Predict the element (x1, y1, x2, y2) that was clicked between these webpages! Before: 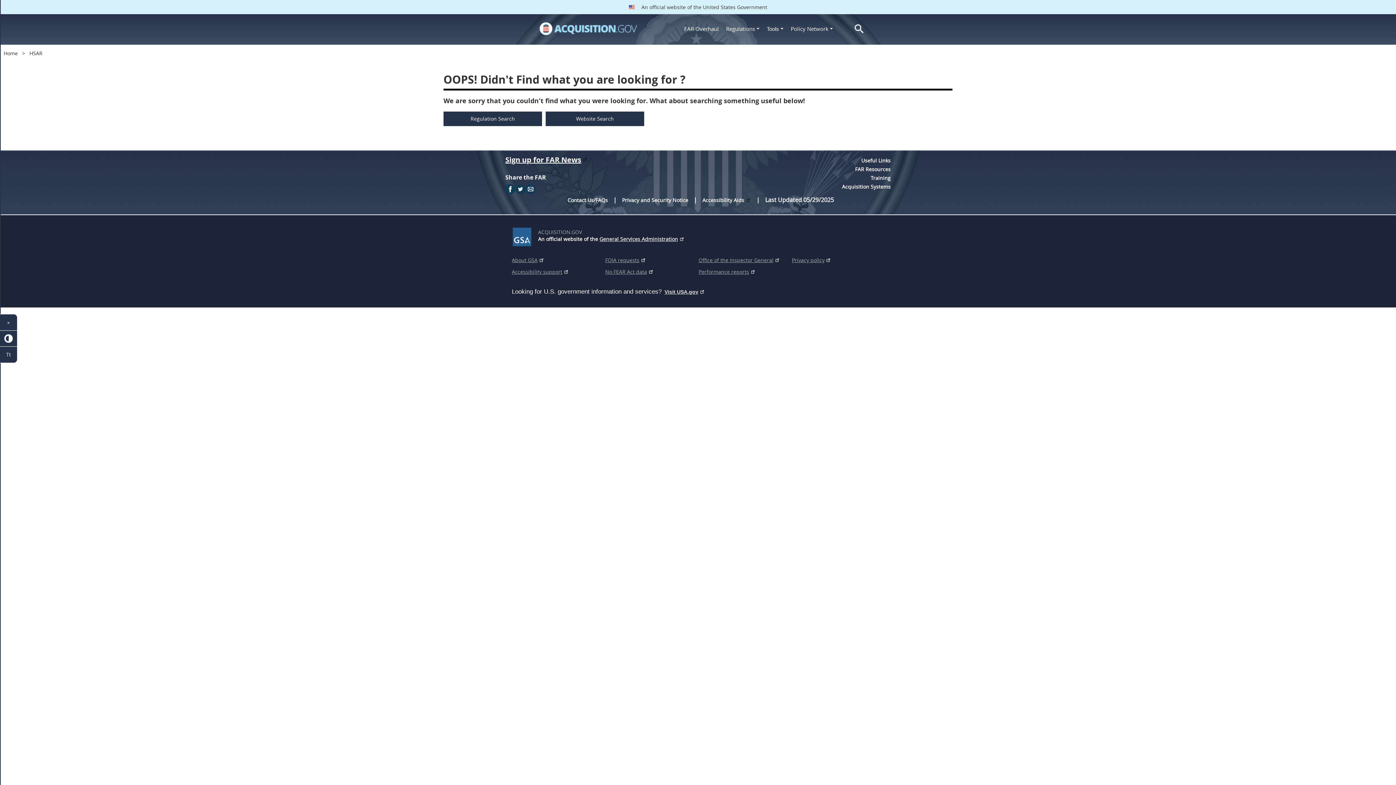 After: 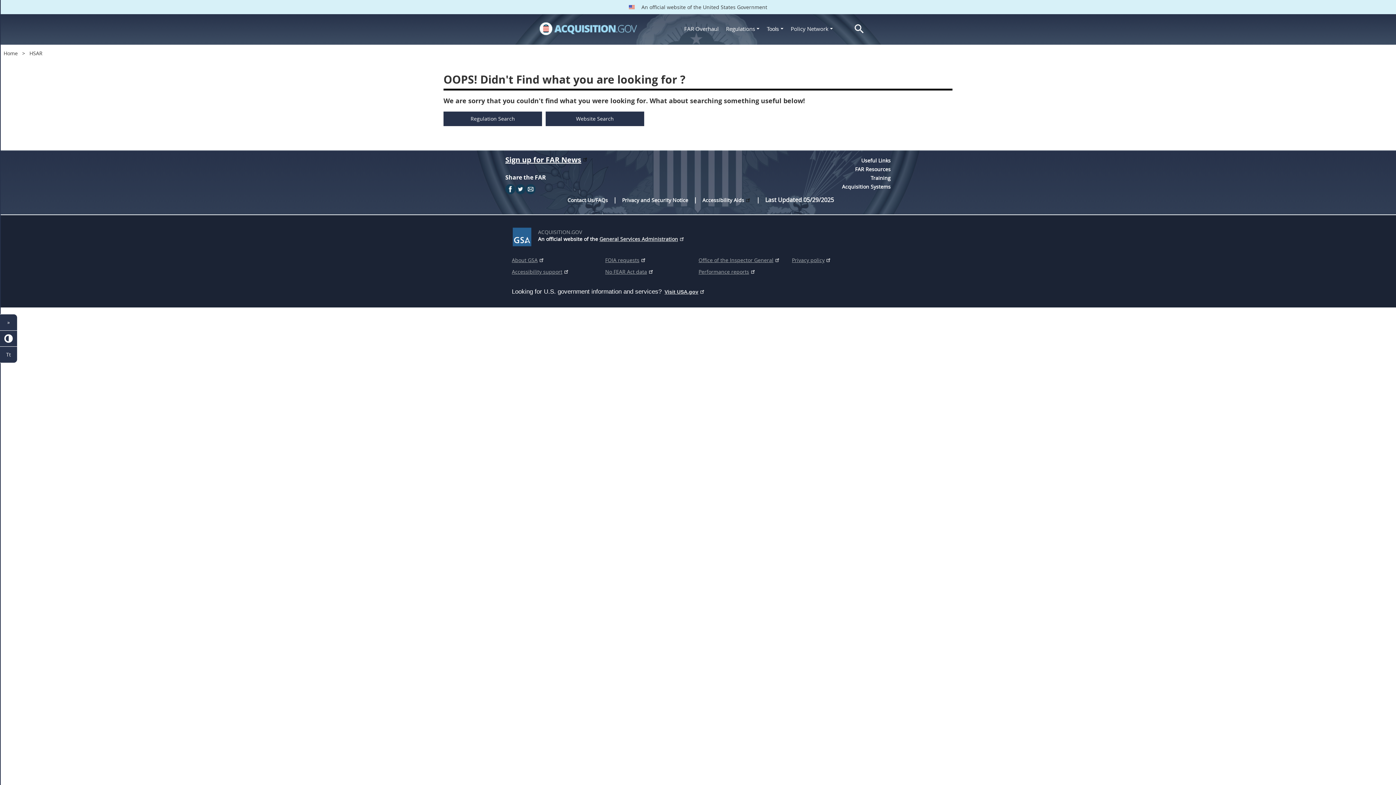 Action: label: Visit USA.gov bbox: (664, 288, 705, 295)